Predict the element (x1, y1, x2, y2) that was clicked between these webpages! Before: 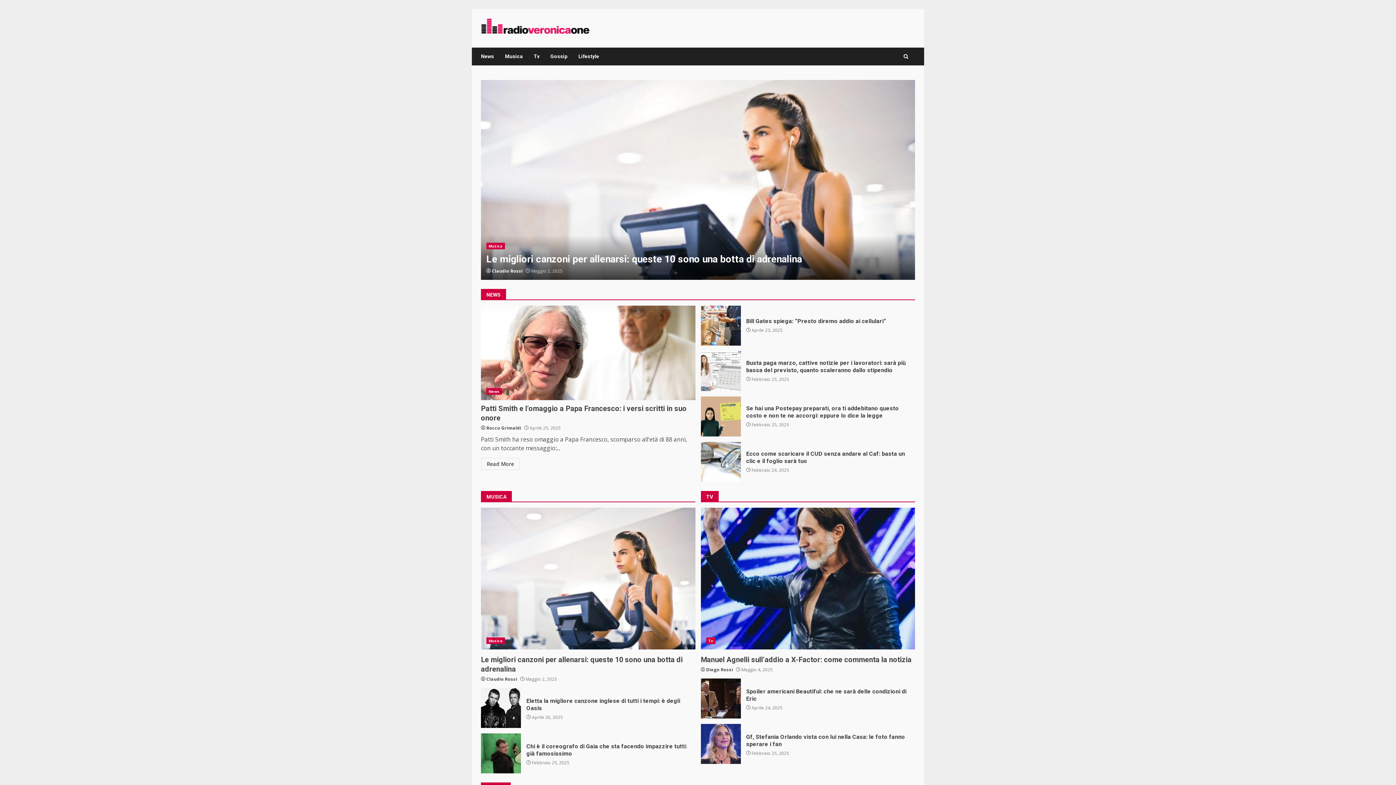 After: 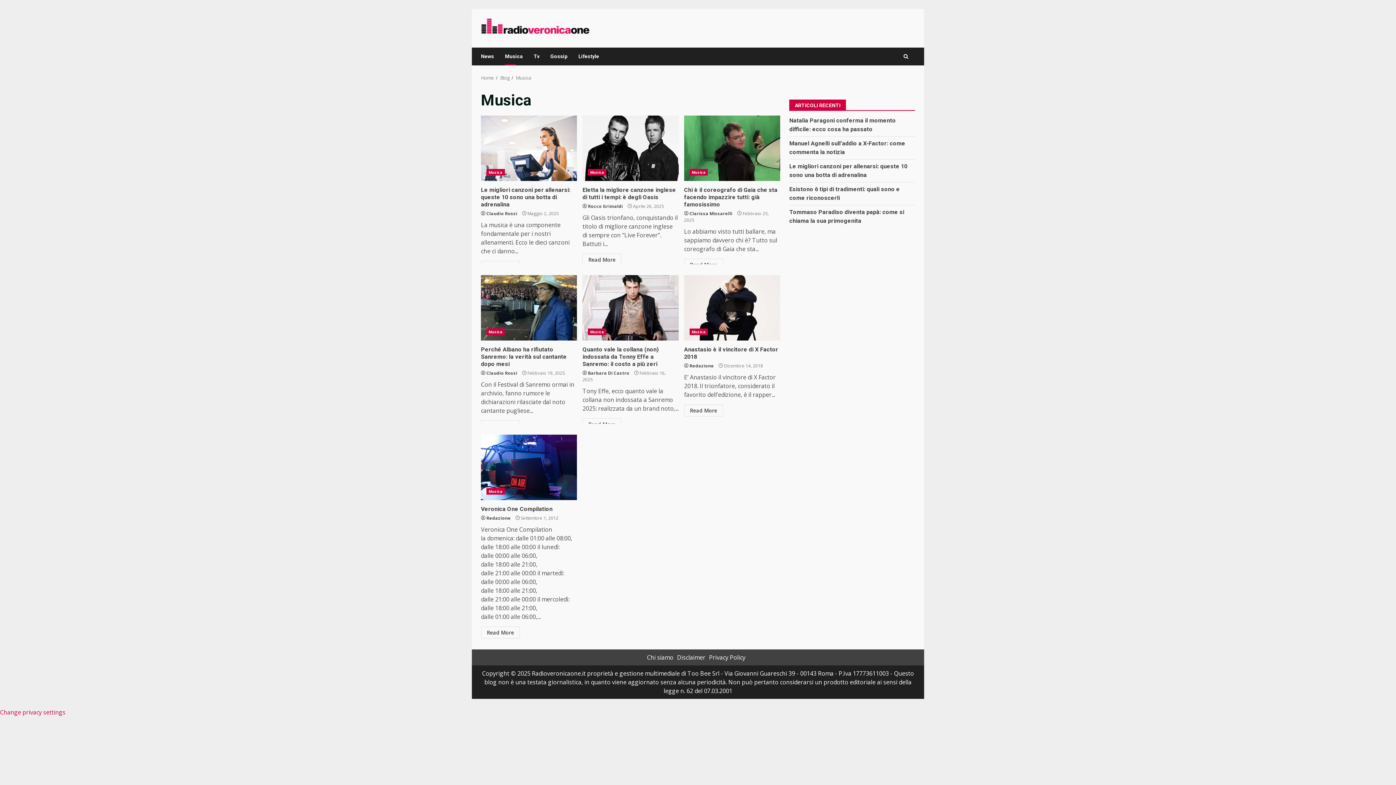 Action: label: Musica bbox: (499, 47, 528, 65)